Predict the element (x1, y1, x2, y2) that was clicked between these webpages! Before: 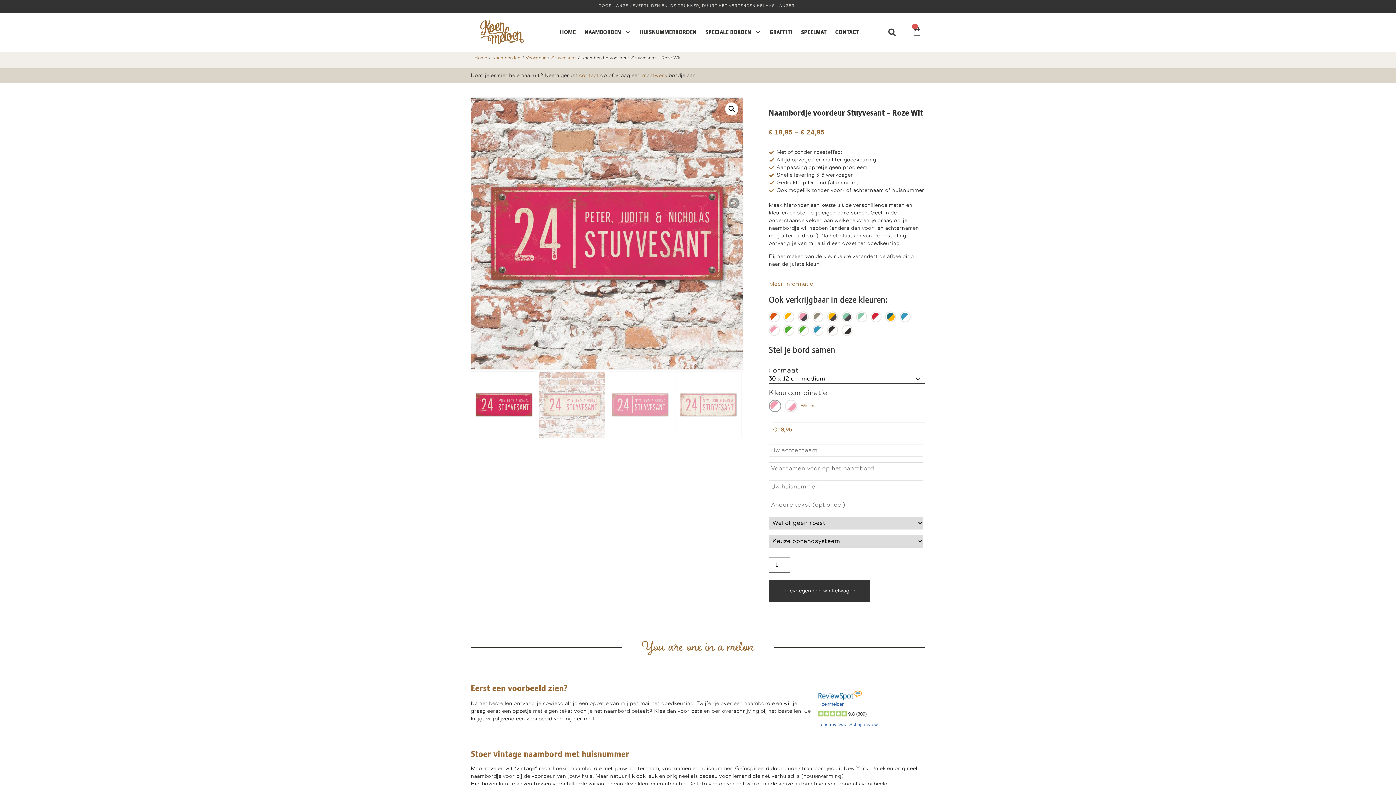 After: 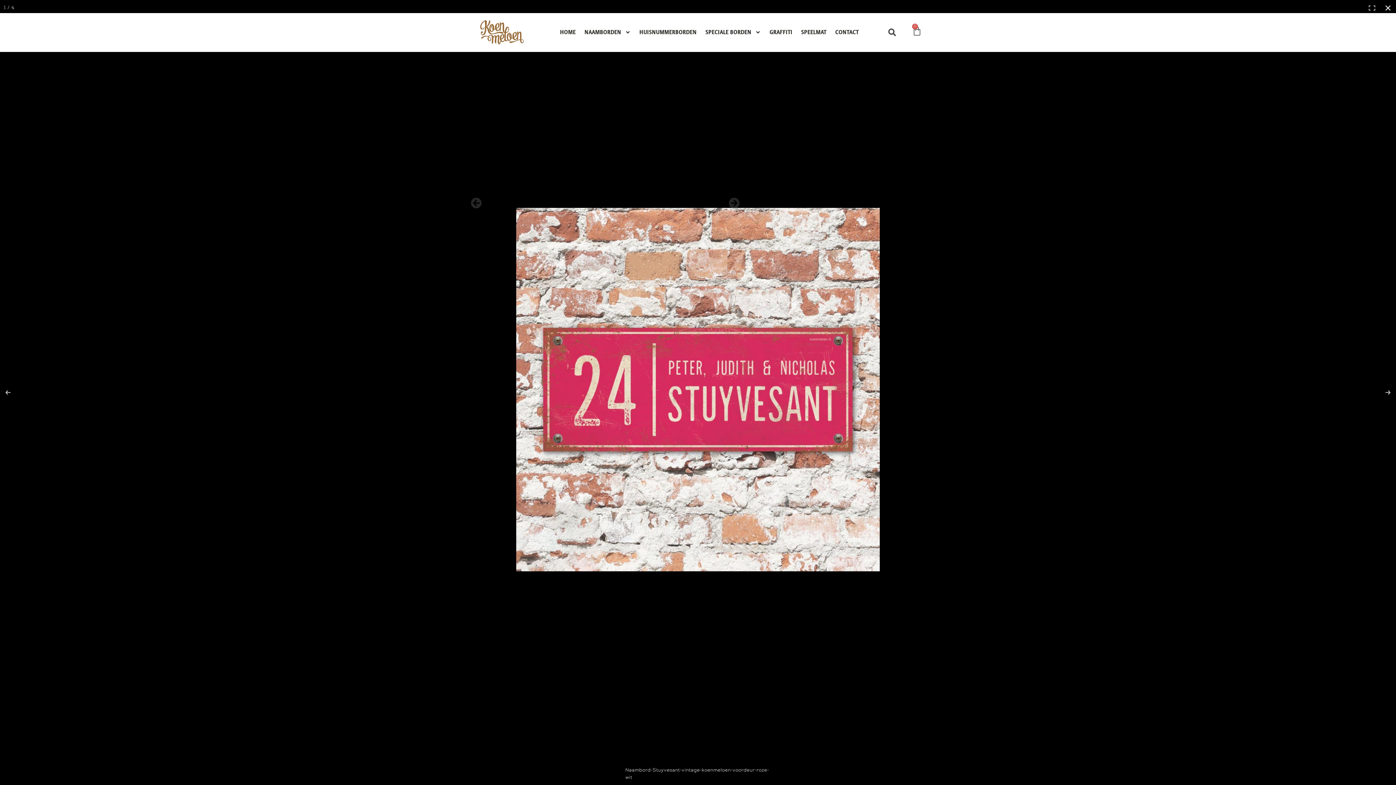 Action: label: Afbeeldinggalerij in volledig scherm bekijken bbox: (725, 102, 738, 115)